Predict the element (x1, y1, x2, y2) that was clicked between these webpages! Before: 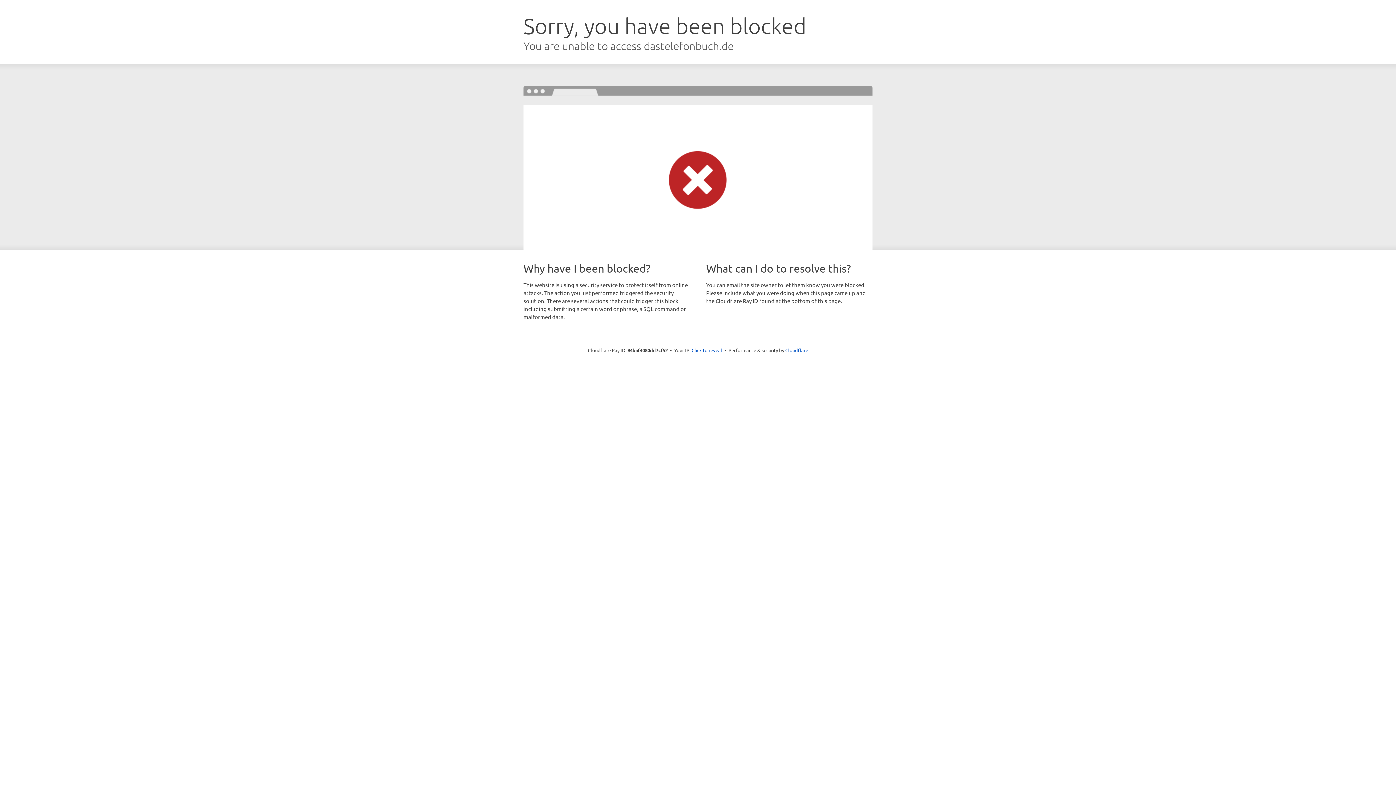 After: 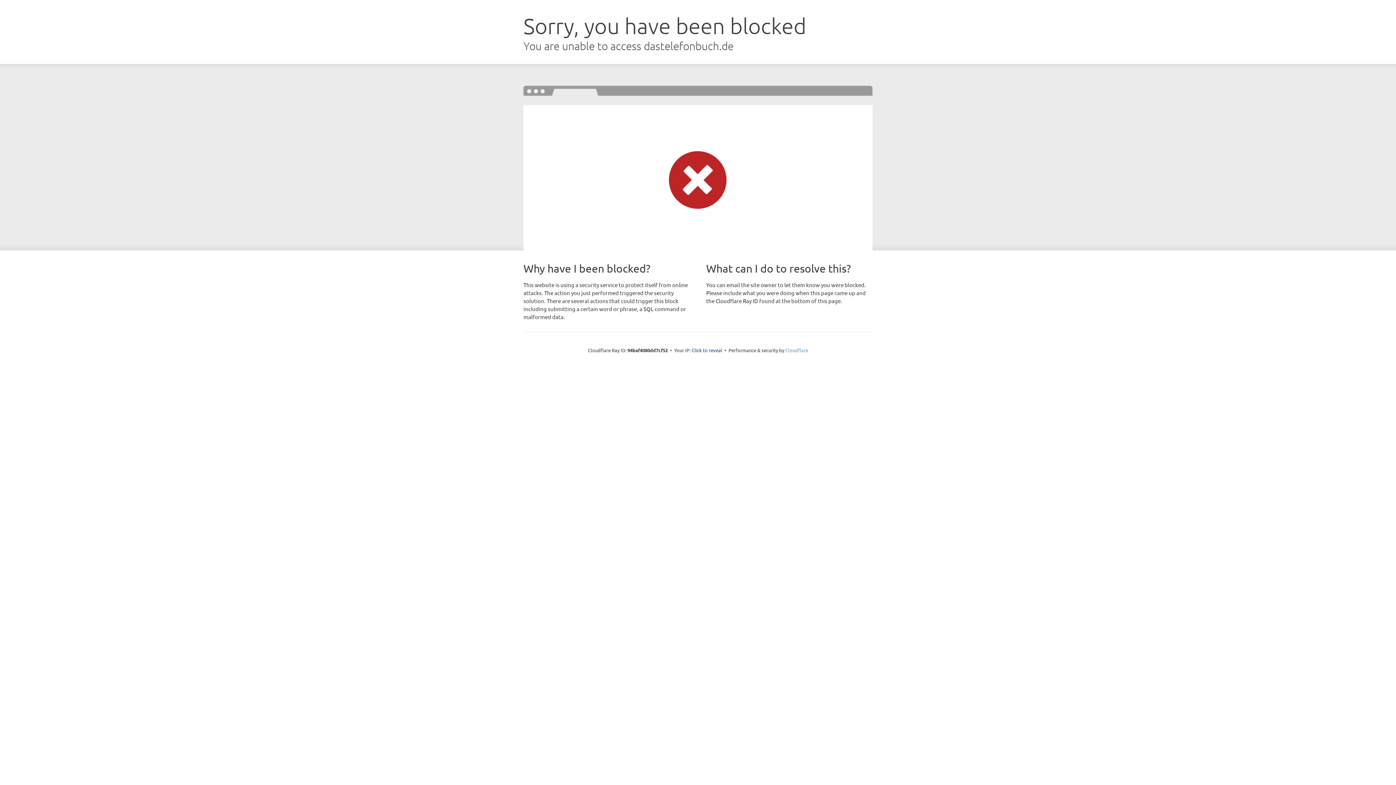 Action: label: Cloudflare bbox: (785, 347, 808, 353)